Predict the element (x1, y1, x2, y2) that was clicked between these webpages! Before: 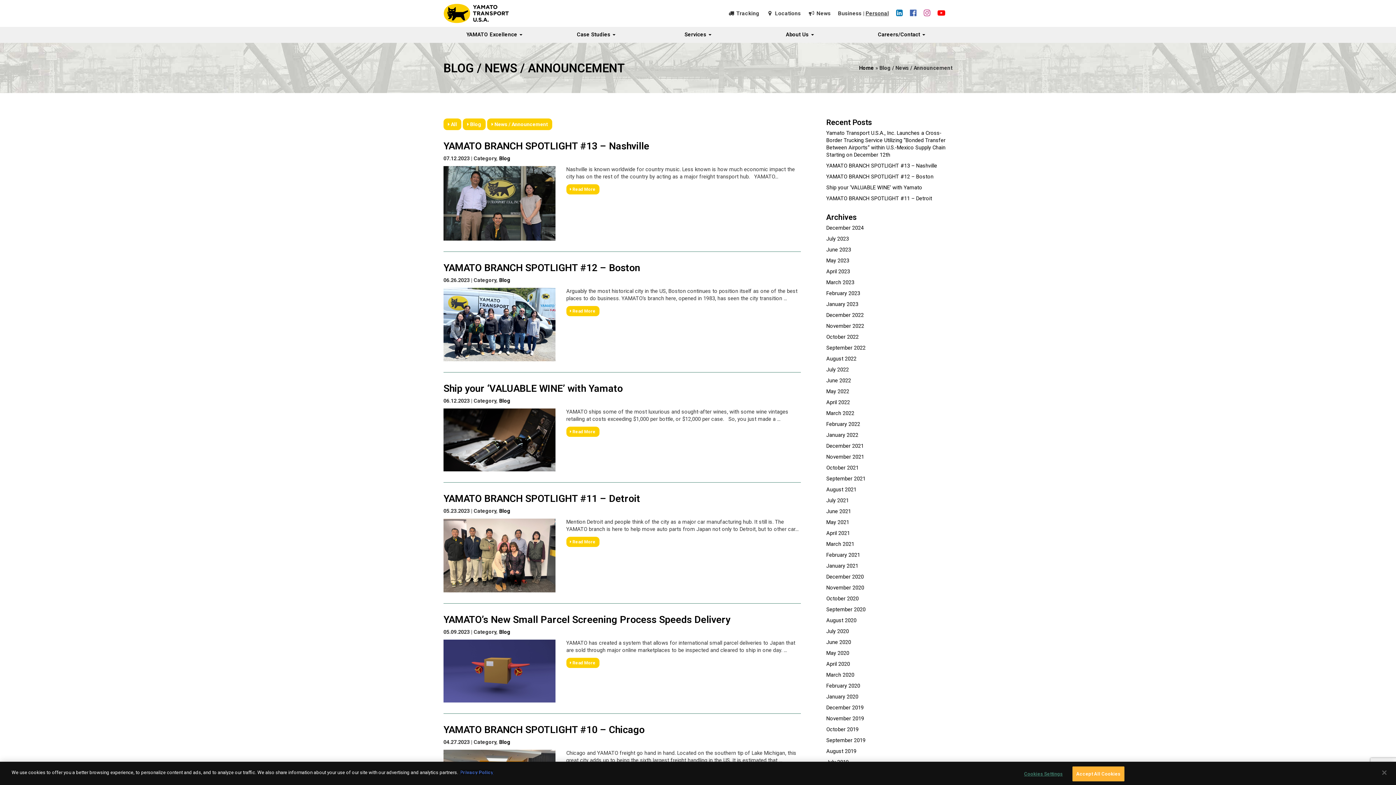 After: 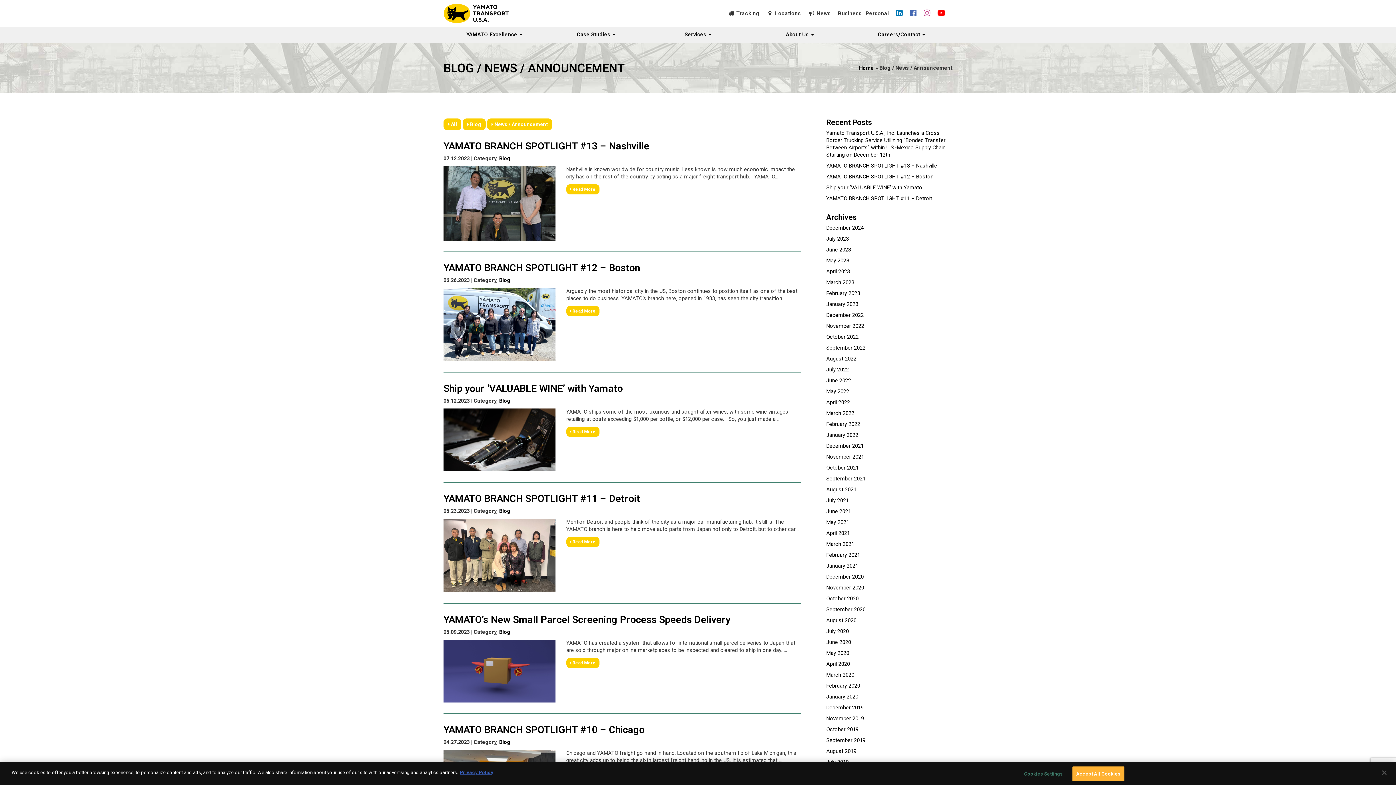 Action: bbox: (924, 10, 930, 17)